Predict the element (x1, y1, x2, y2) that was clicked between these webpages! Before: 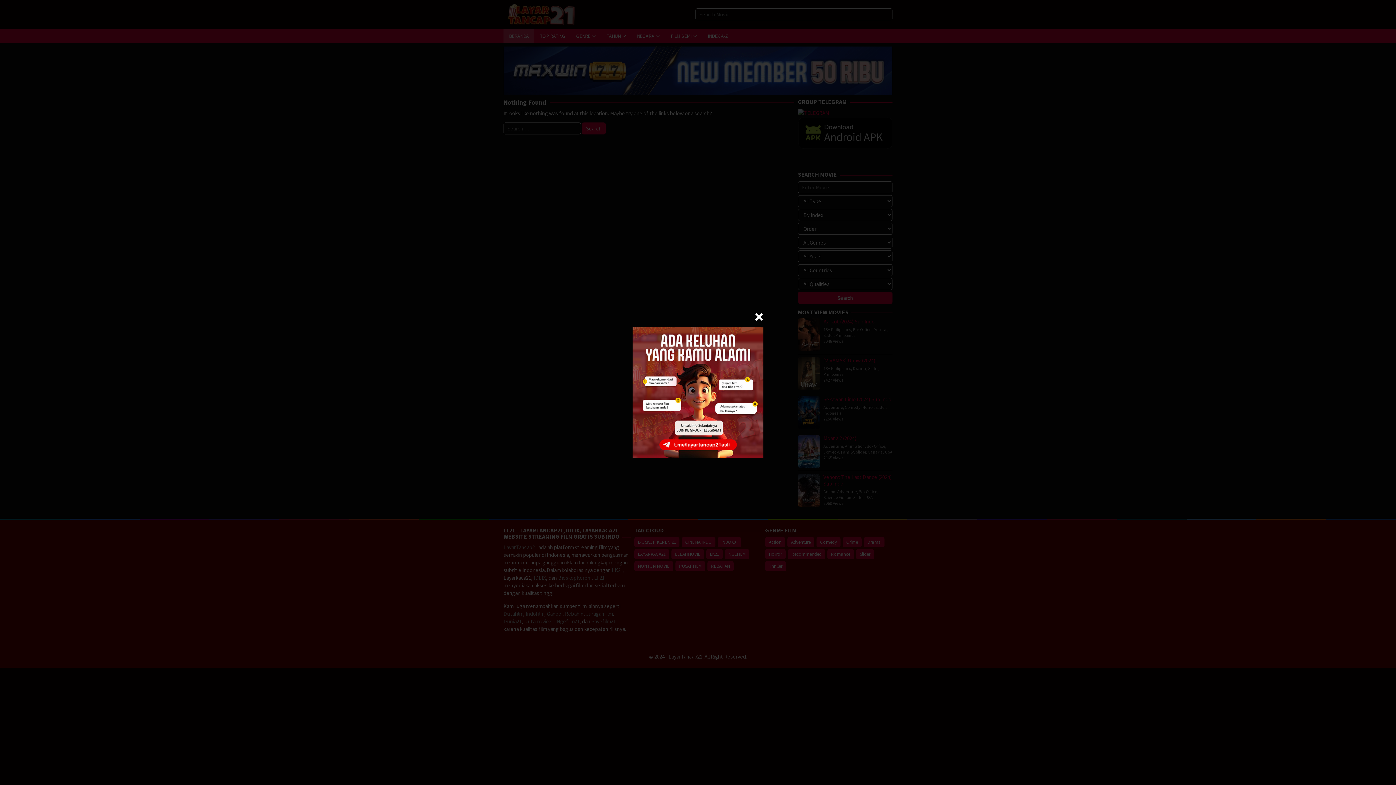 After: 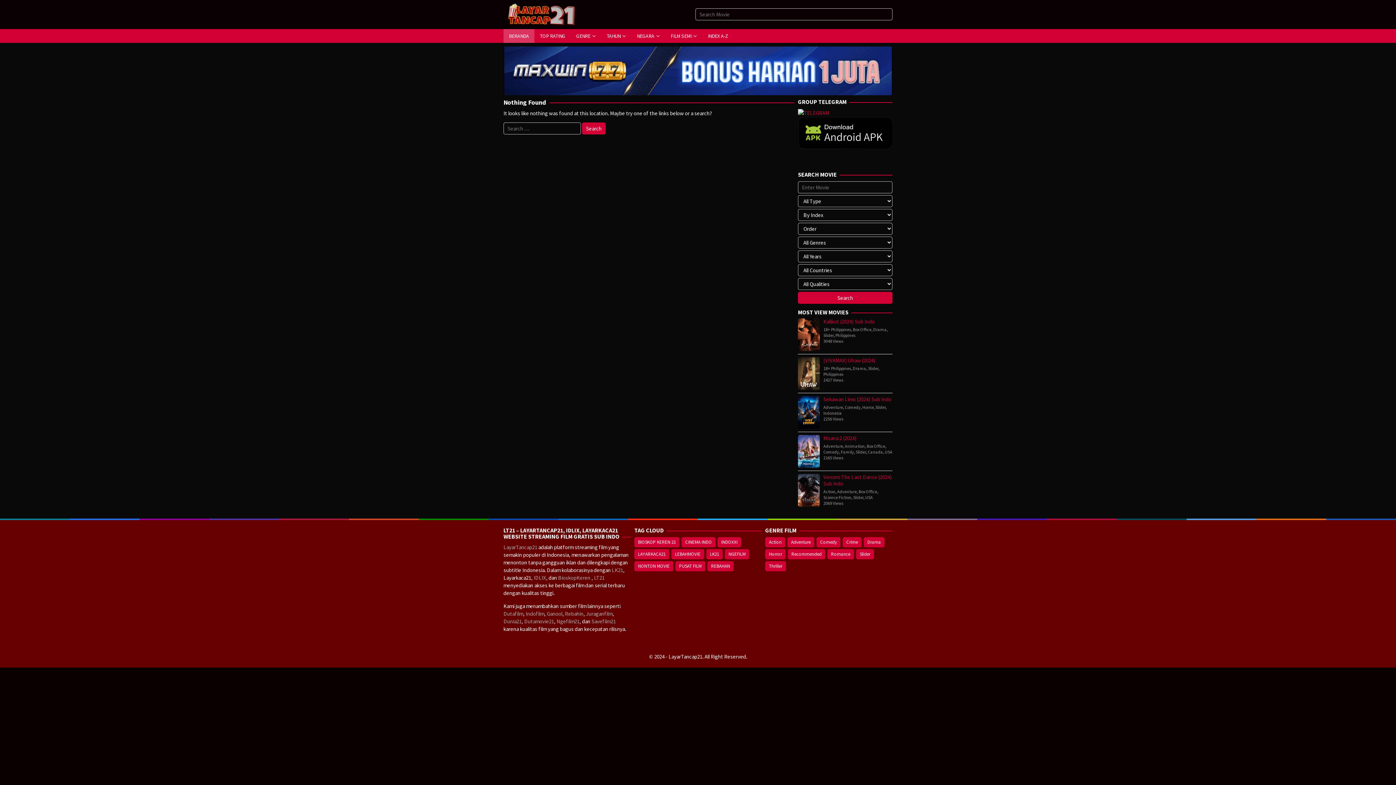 Action: bbox: (754, 312, 763, 321)